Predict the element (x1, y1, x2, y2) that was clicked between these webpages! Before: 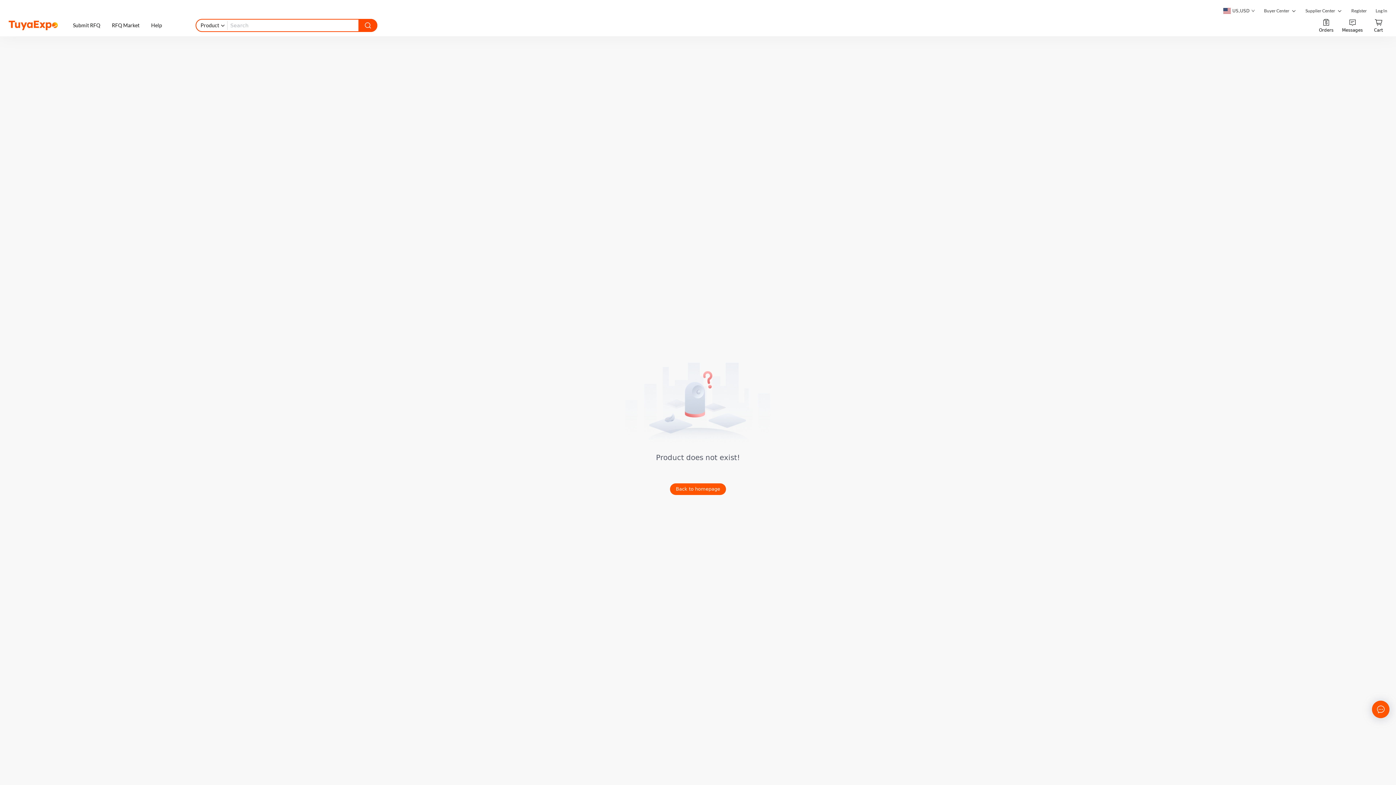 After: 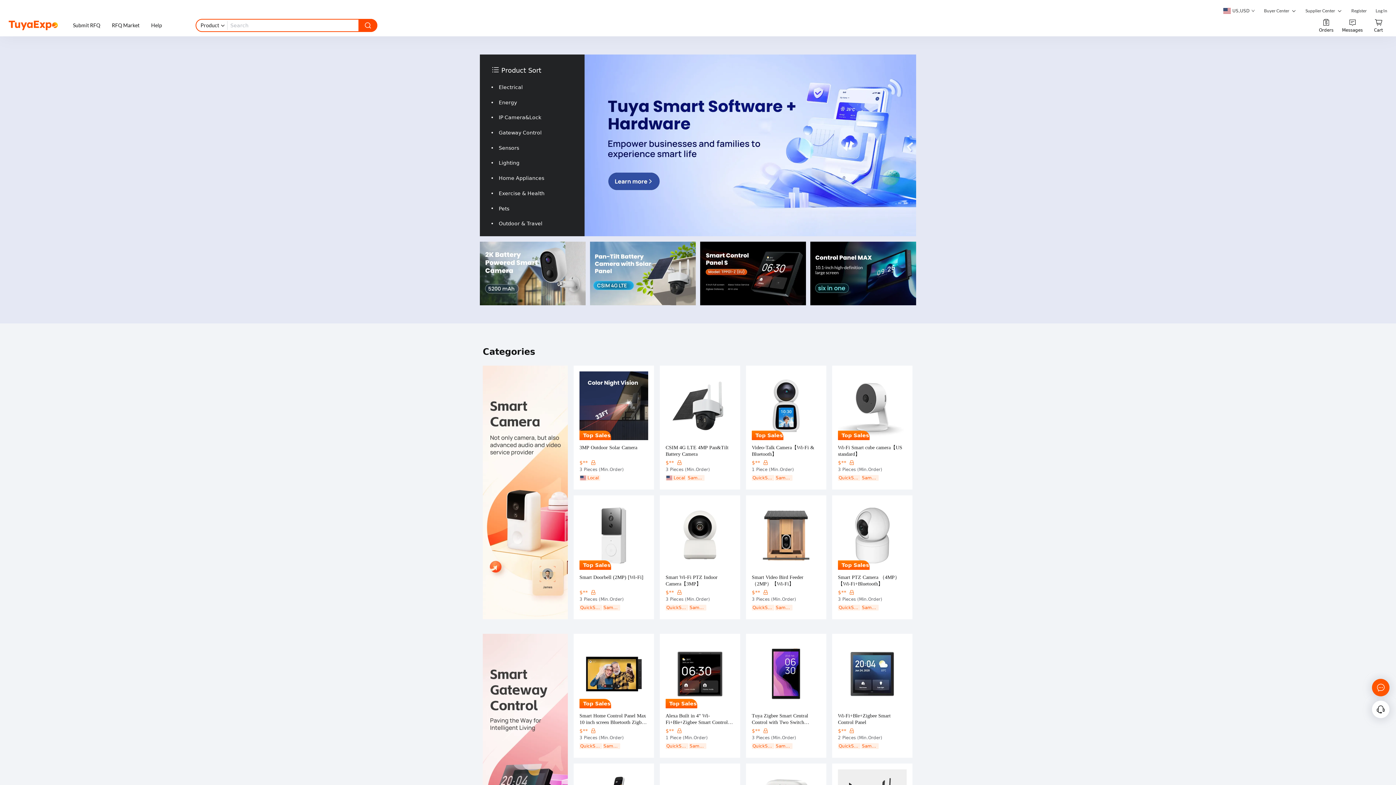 Action: bbox: (670, 483, 726, 495) label: Back to homepage